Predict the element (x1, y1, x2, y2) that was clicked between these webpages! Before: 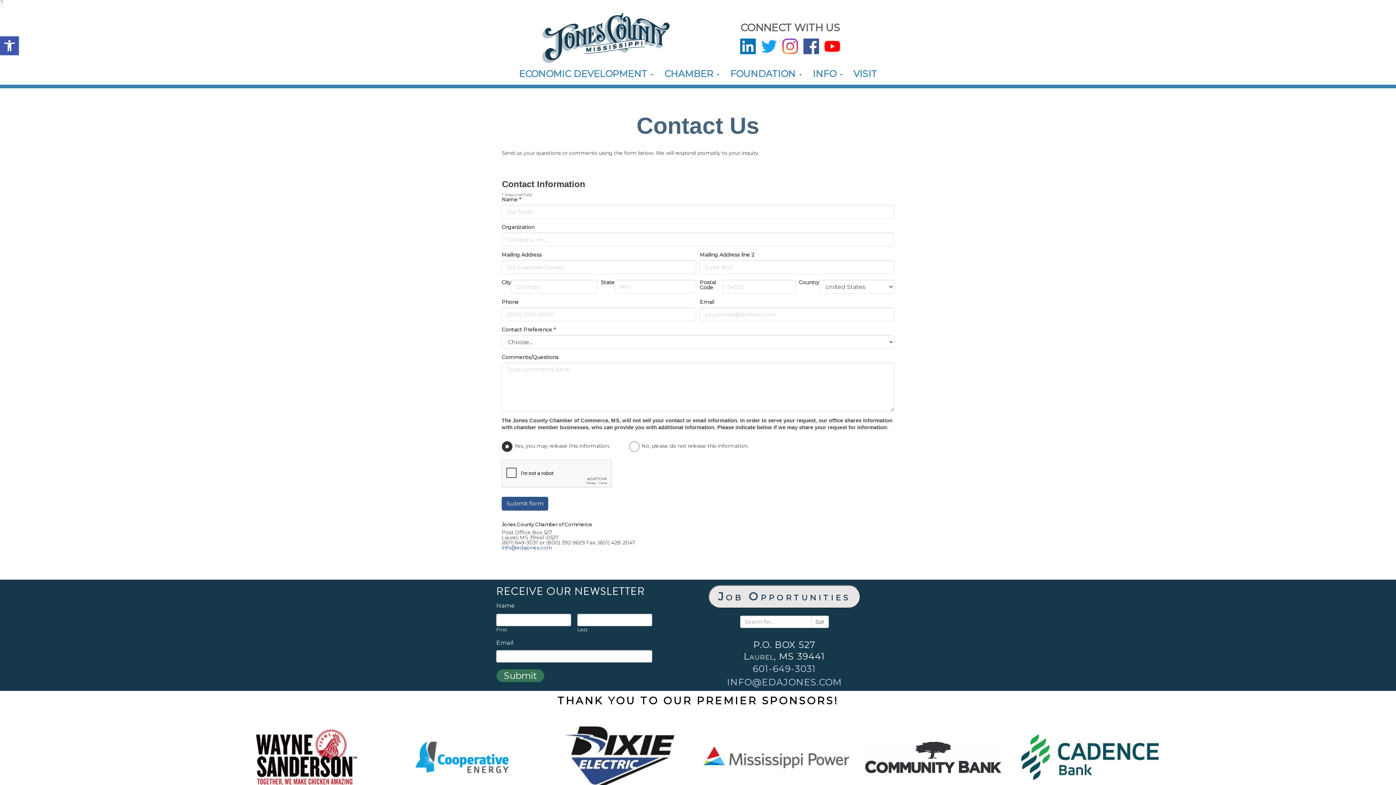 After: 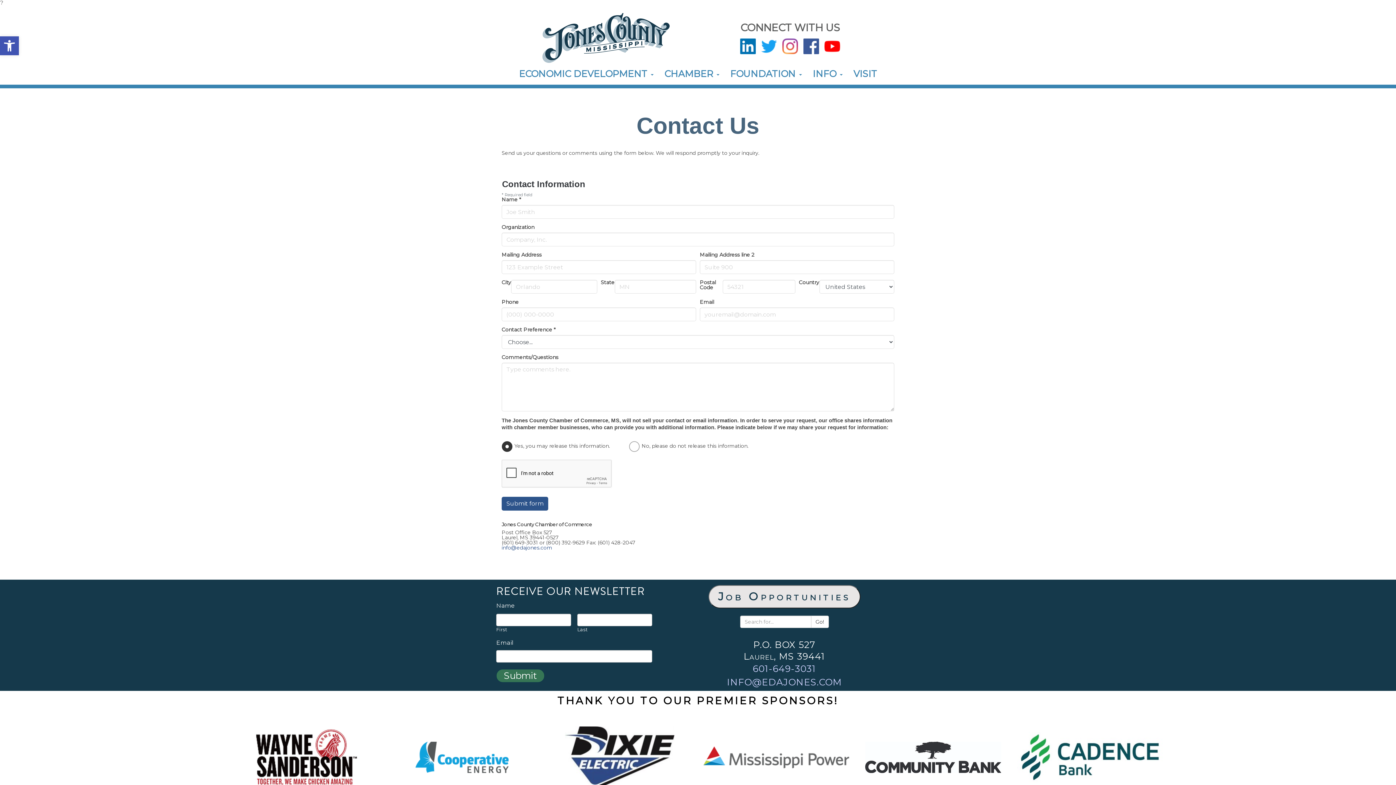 Action: bbox: (1017, 732, 1162, 783)